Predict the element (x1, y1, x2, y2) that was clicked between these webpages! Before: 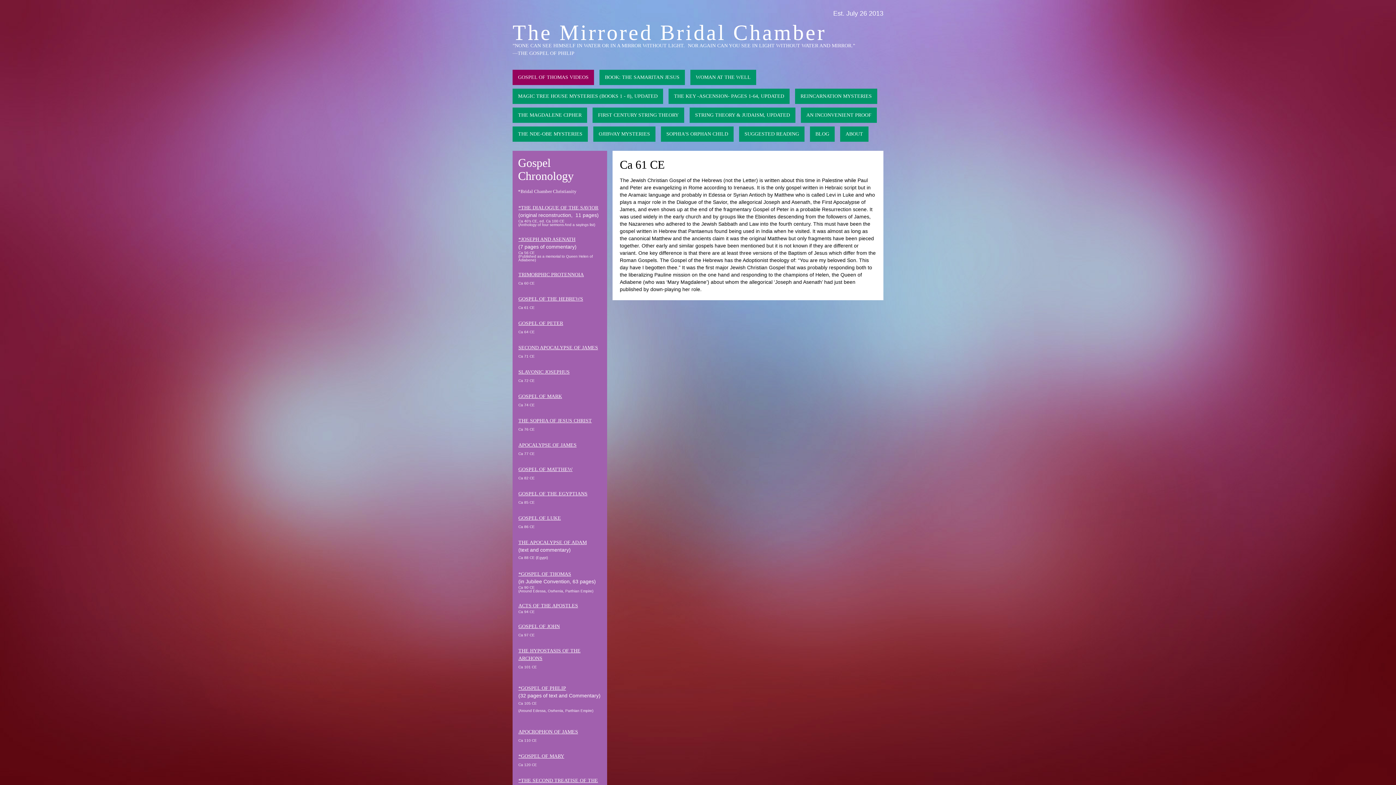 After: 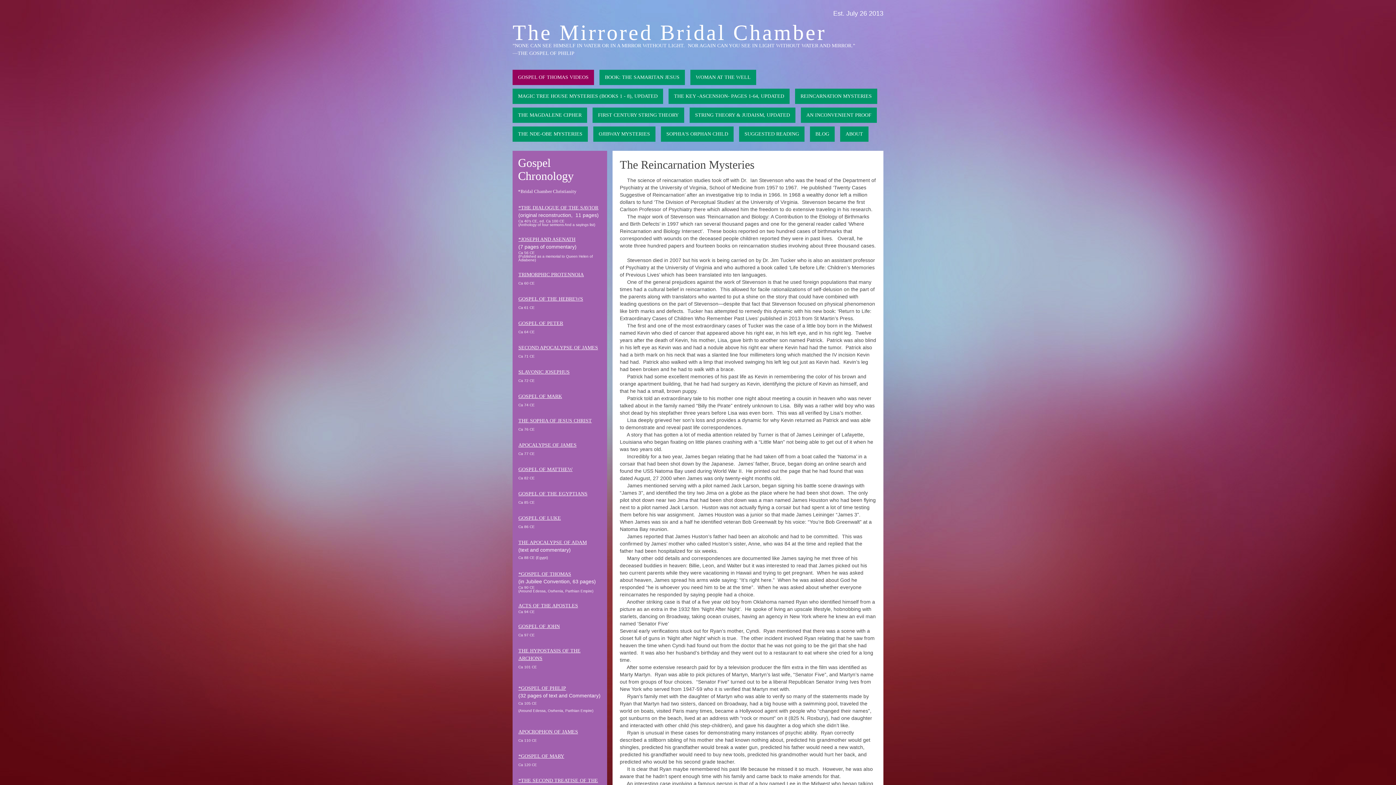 Action: bbox: (795, 88, 877, 104) label: REINCARNATION MYSTERIES